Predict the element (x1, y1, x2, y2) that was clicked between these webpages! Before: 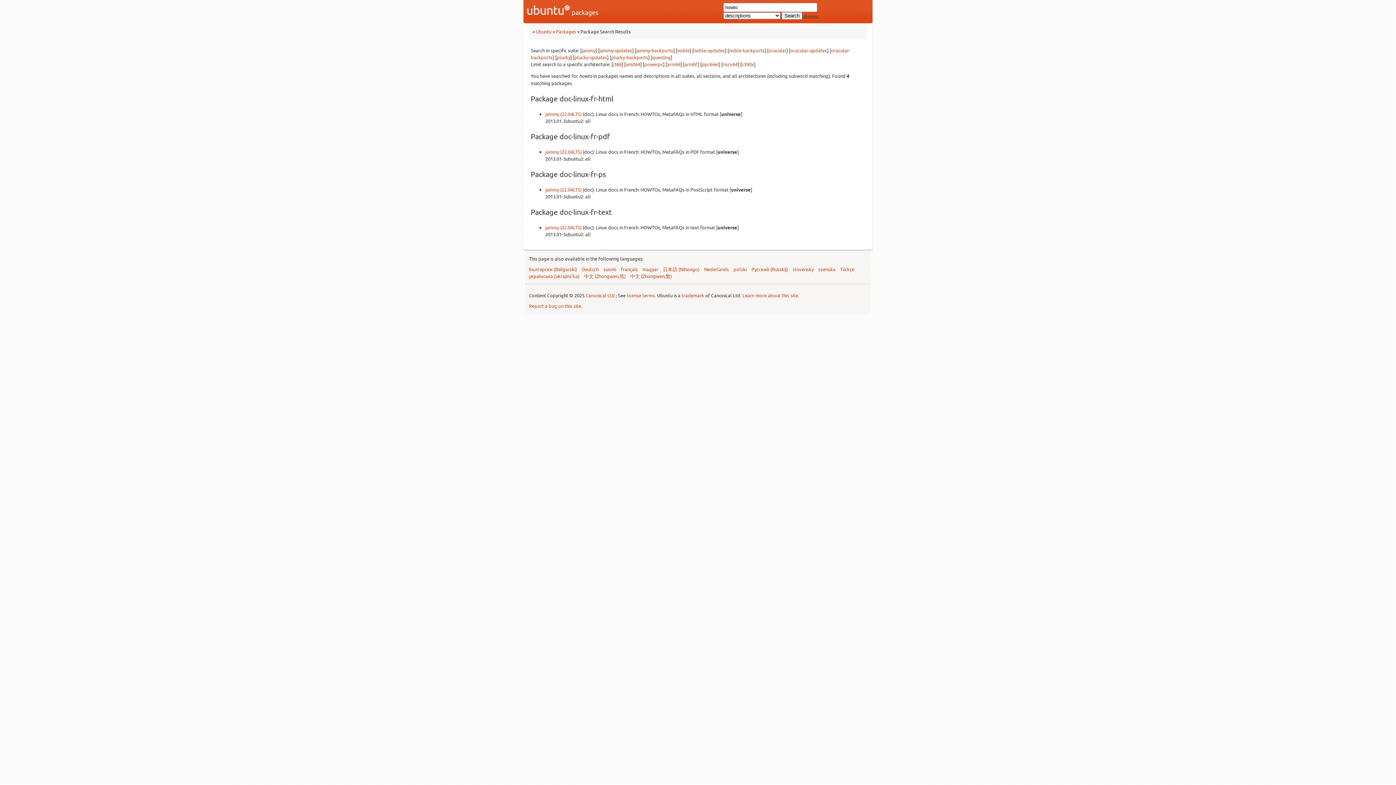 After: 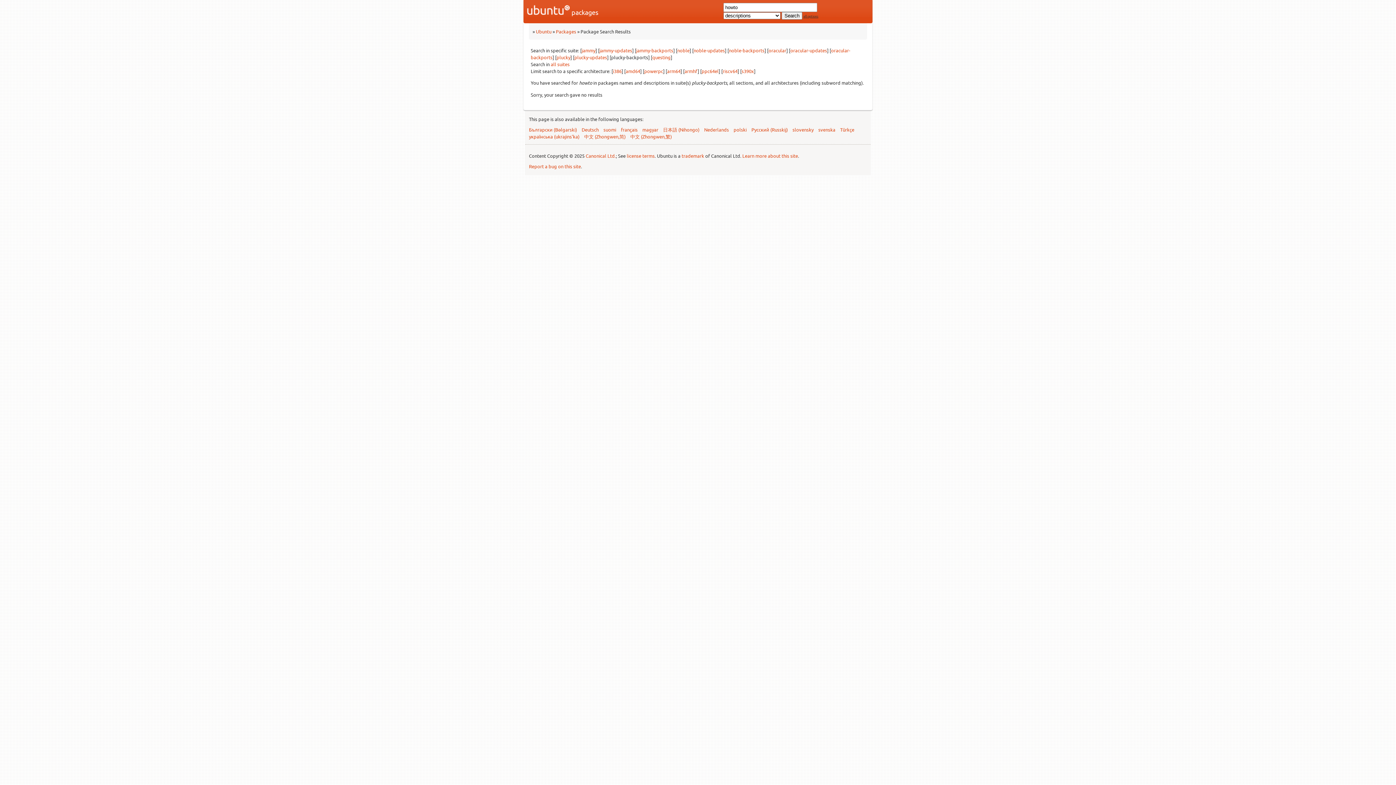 Action: label: plucky-backports bbox: (611, 54, 648, 60)